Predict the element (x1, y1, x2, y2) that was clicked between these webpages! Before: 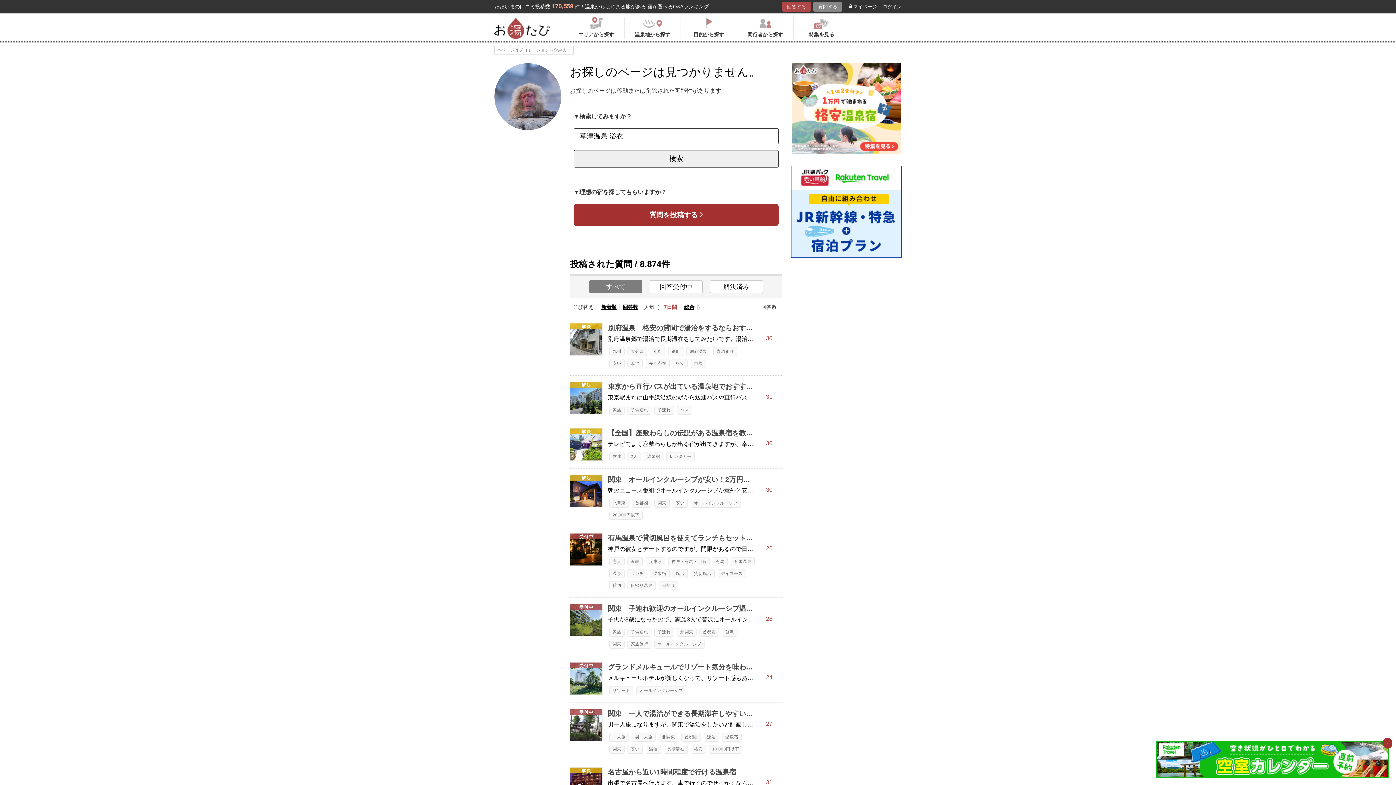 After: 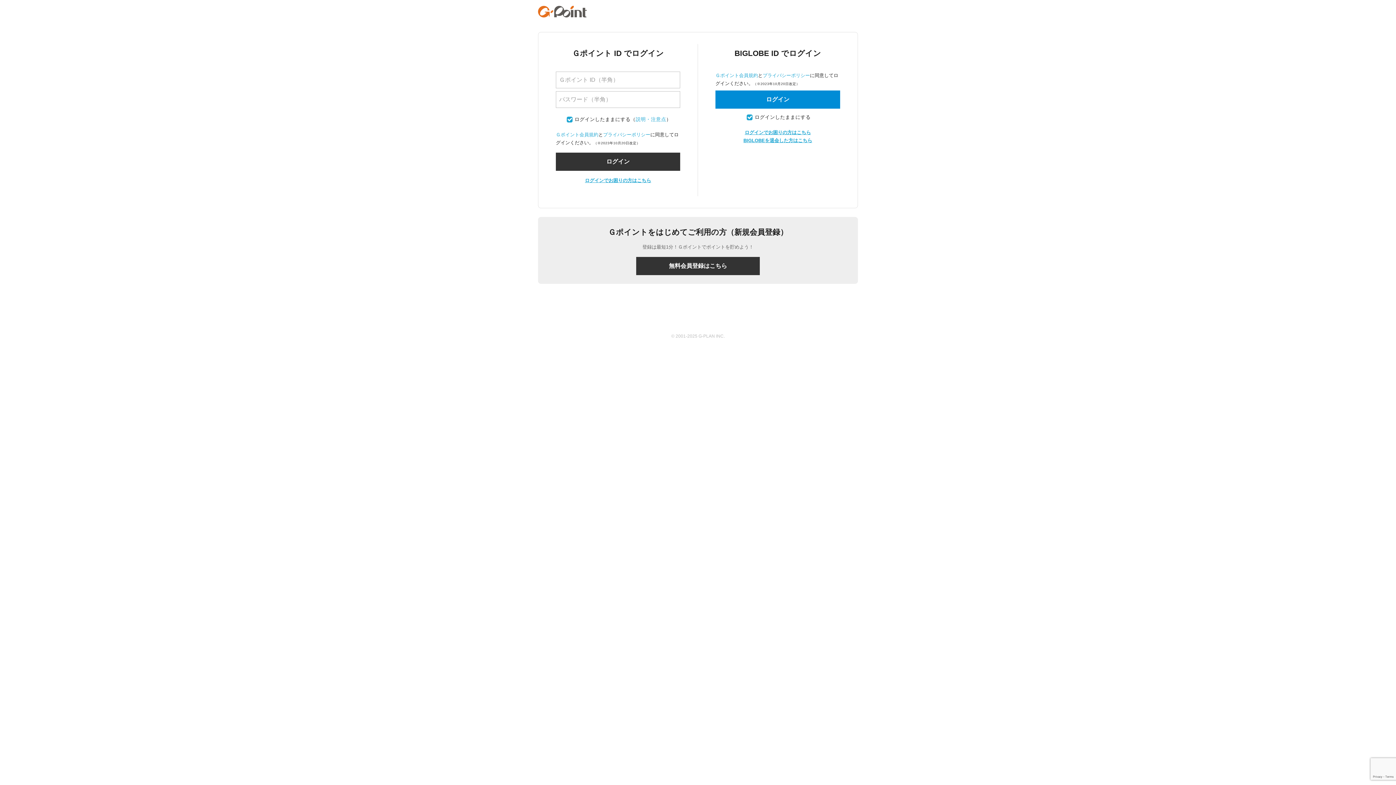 Action: bbox: (573, 204, 778, 226) label: 質問を投稿する 